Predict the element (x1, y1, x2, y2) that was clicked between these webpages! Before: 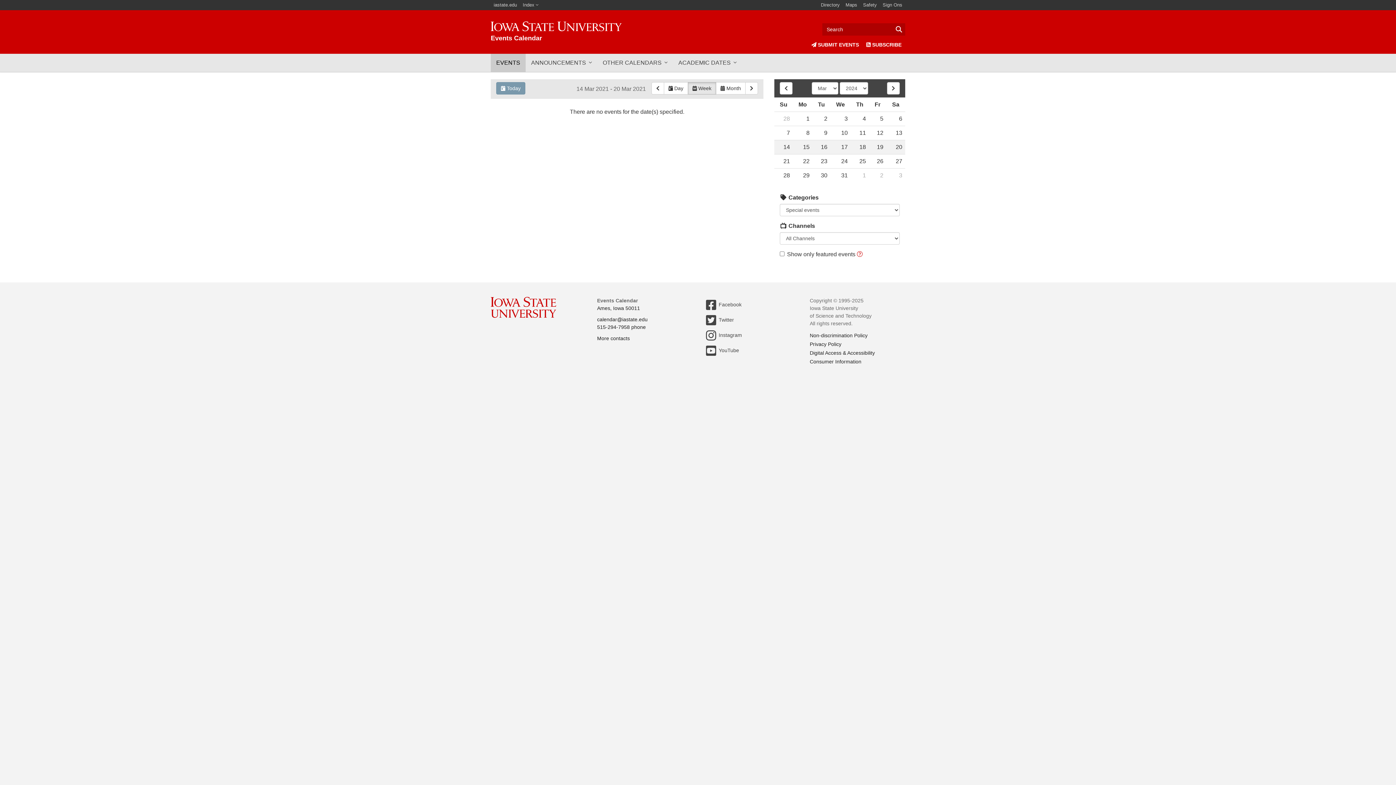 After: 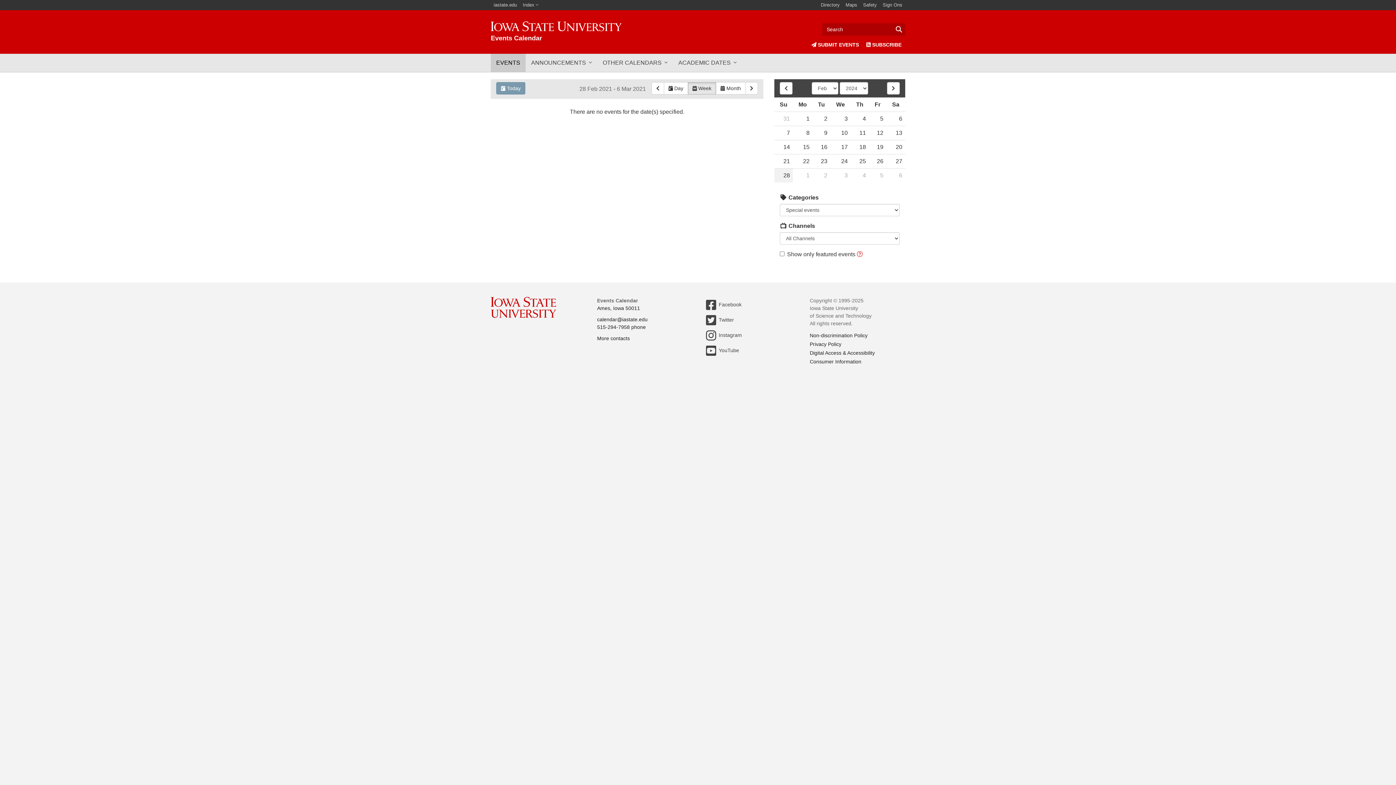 Action: bbox: (774, 112, 793, 125) label: 28